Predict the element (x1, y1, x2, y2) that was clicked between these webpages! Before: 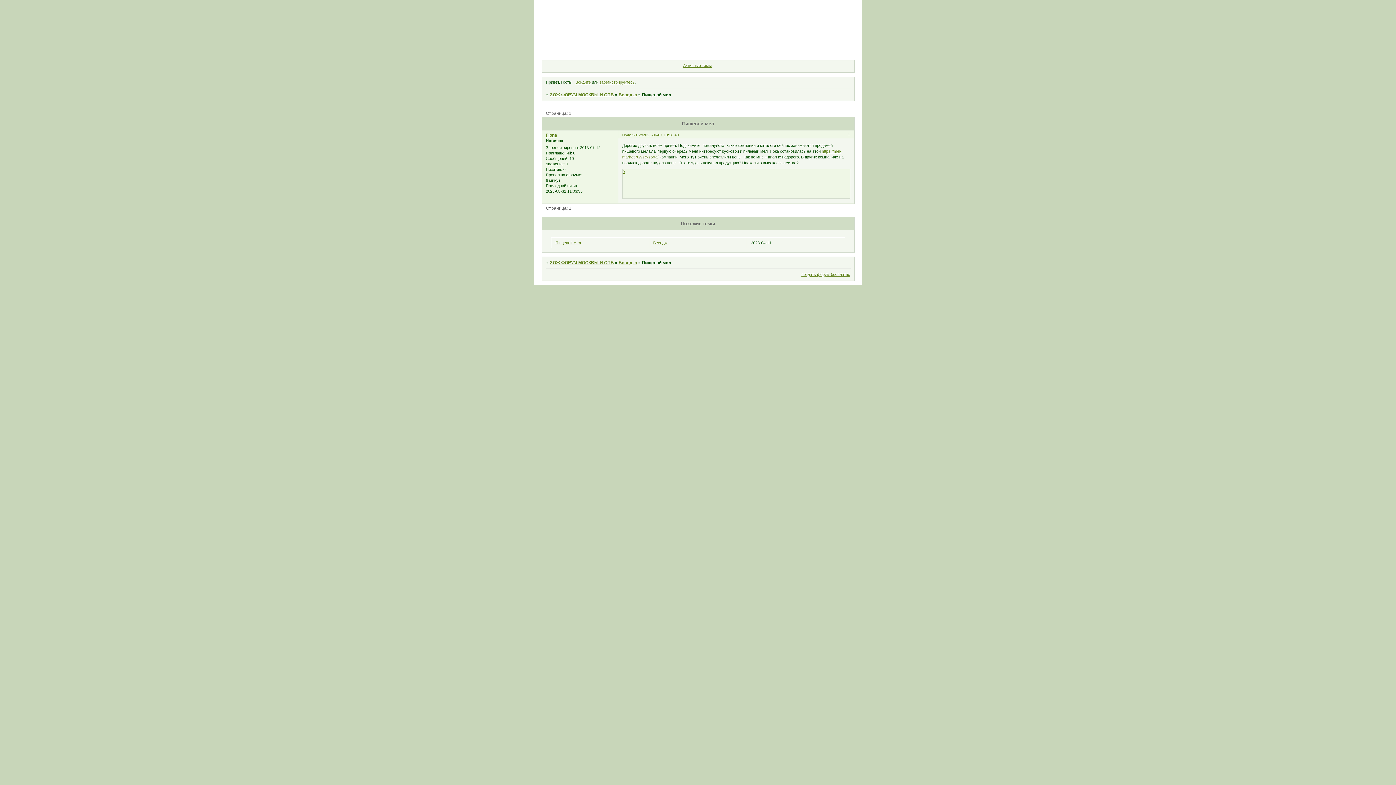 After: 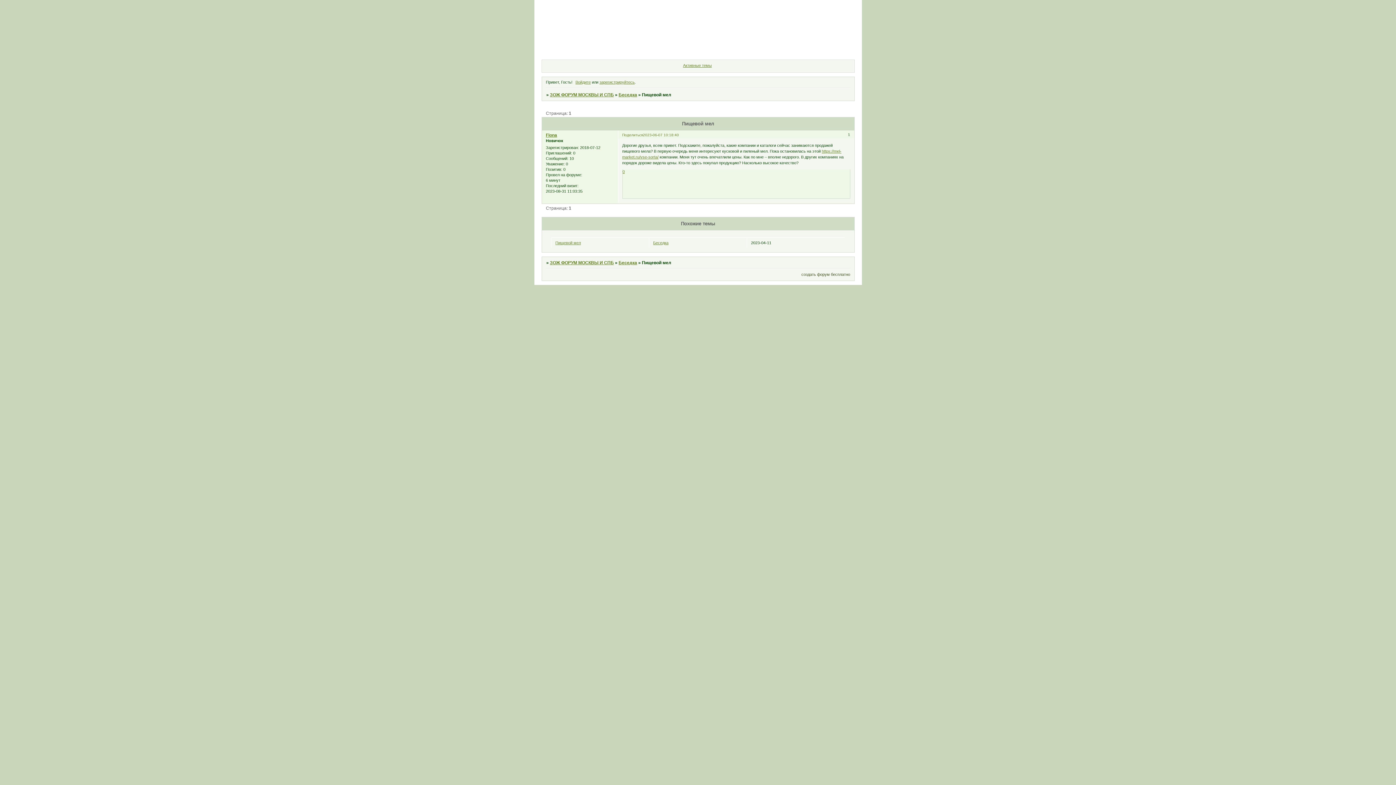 Action: bbox: (801, 272, 850, 276) label: создать форум бесплатно